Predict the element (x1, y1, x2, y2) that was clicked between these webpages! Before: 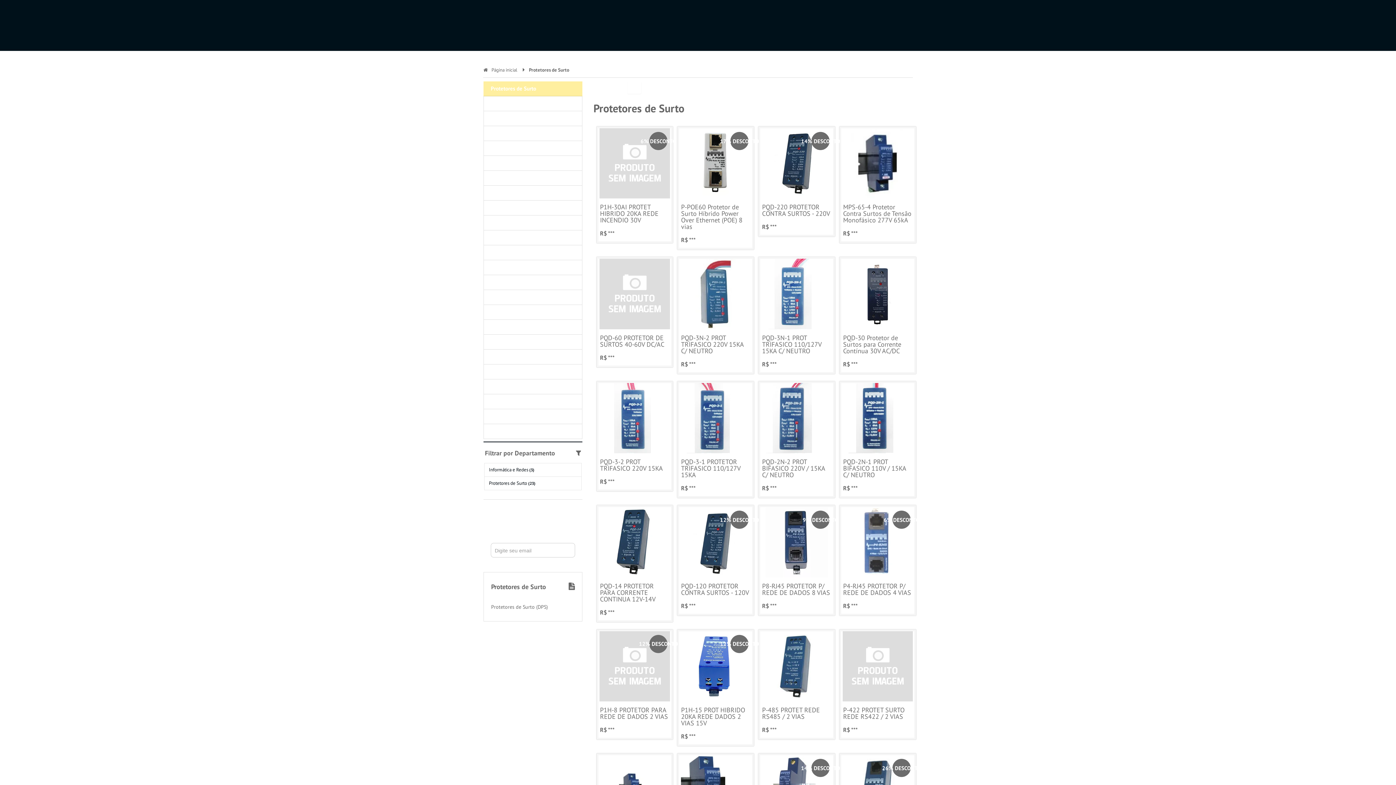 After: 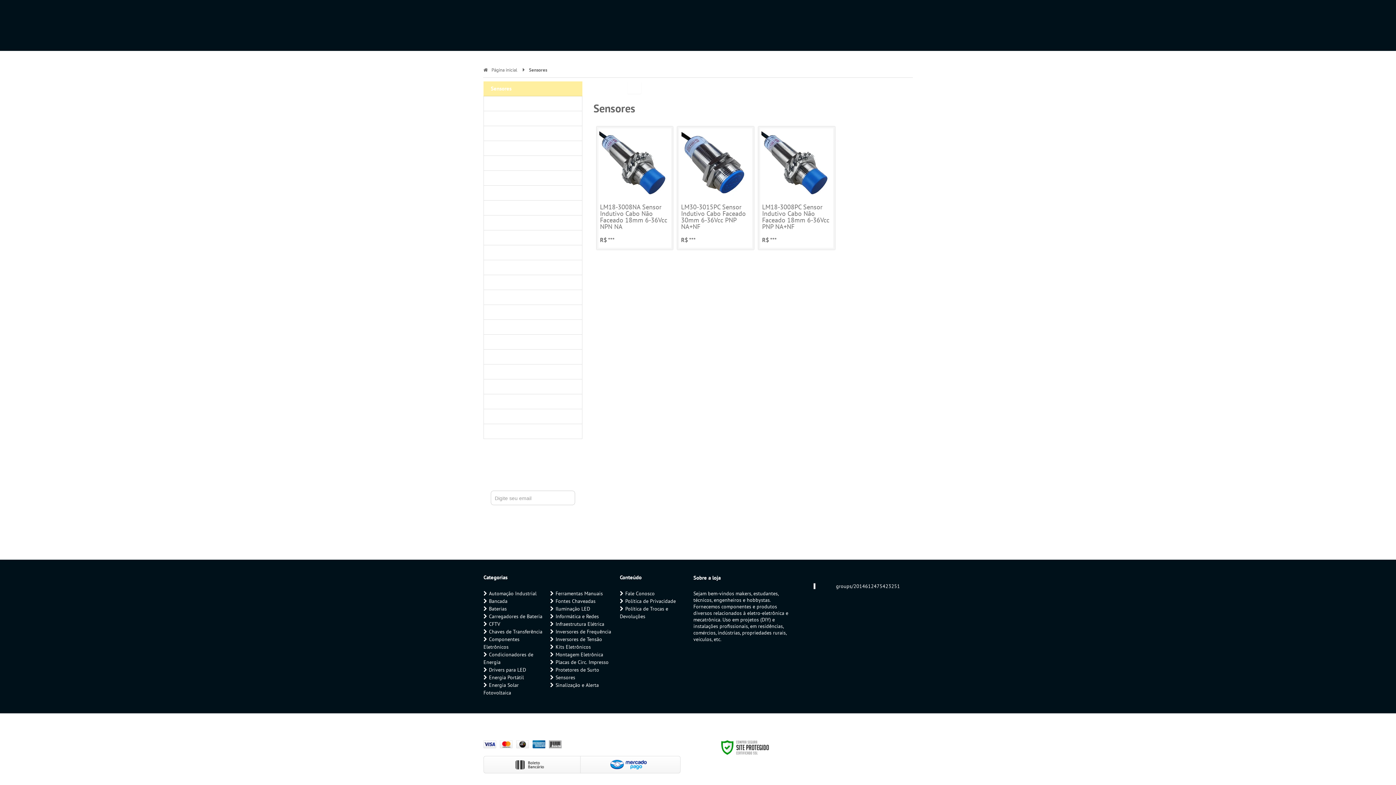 Action: bbox: (483, 409, 582, 424) label: Sensores